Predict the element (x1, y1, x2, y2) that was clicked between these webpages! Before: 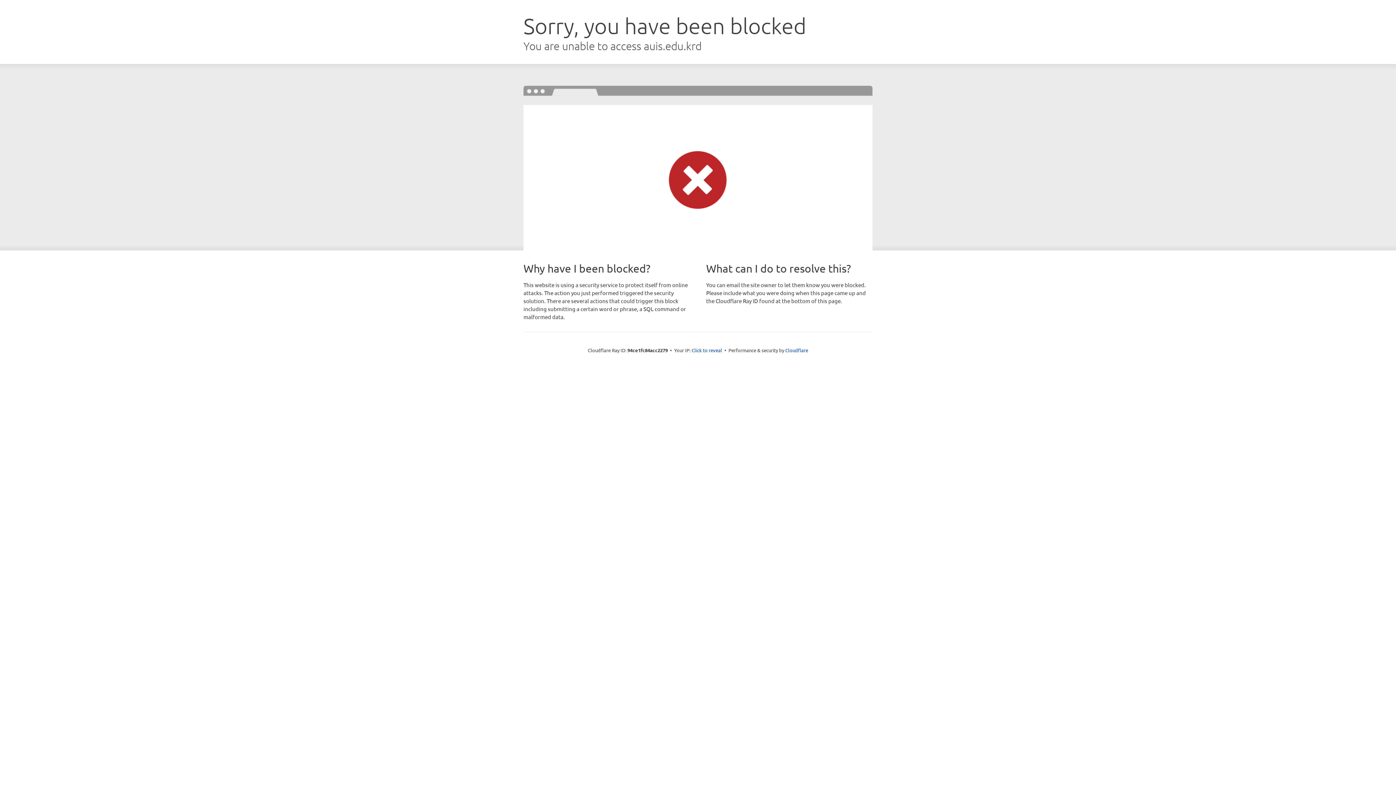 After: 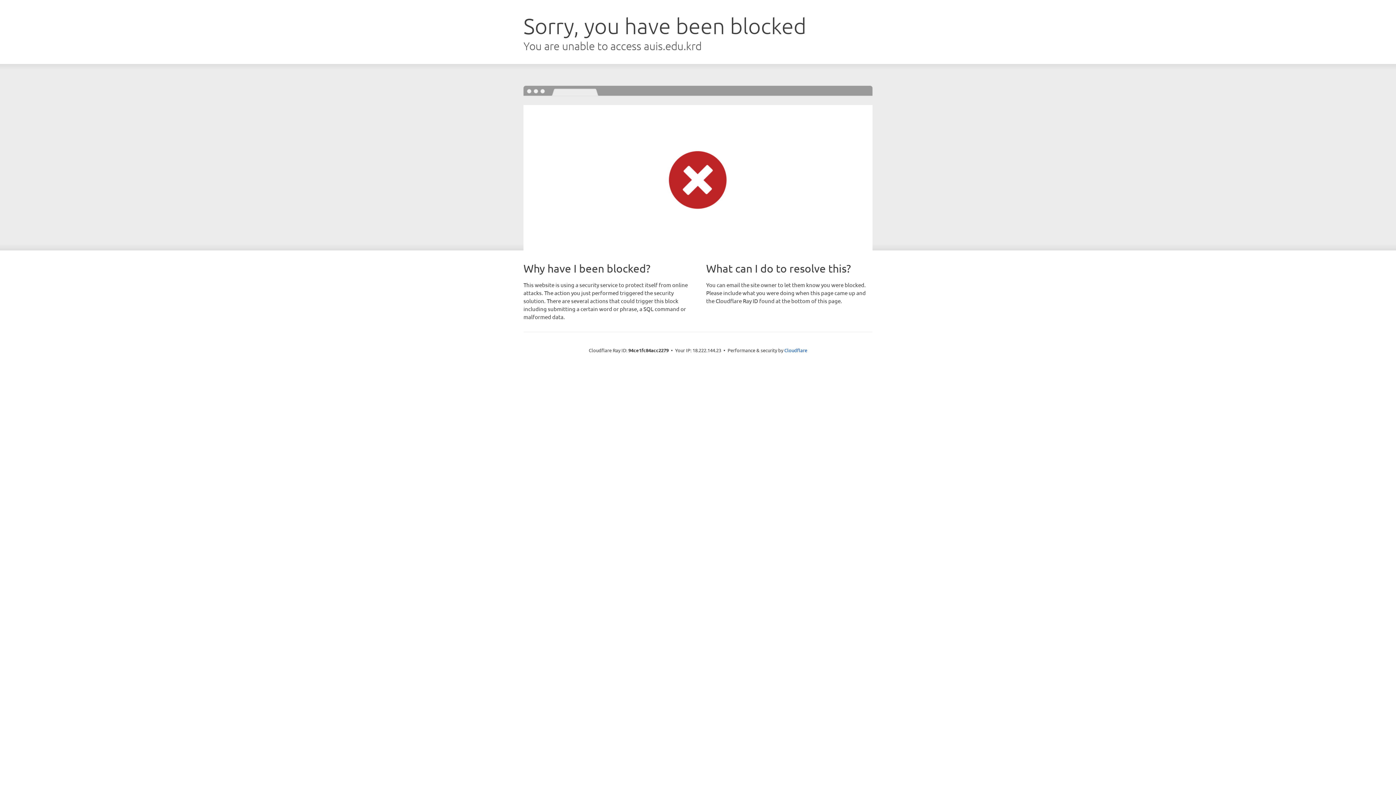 Action: bbox: (691, 346, 722, 353) label: Click to reveal